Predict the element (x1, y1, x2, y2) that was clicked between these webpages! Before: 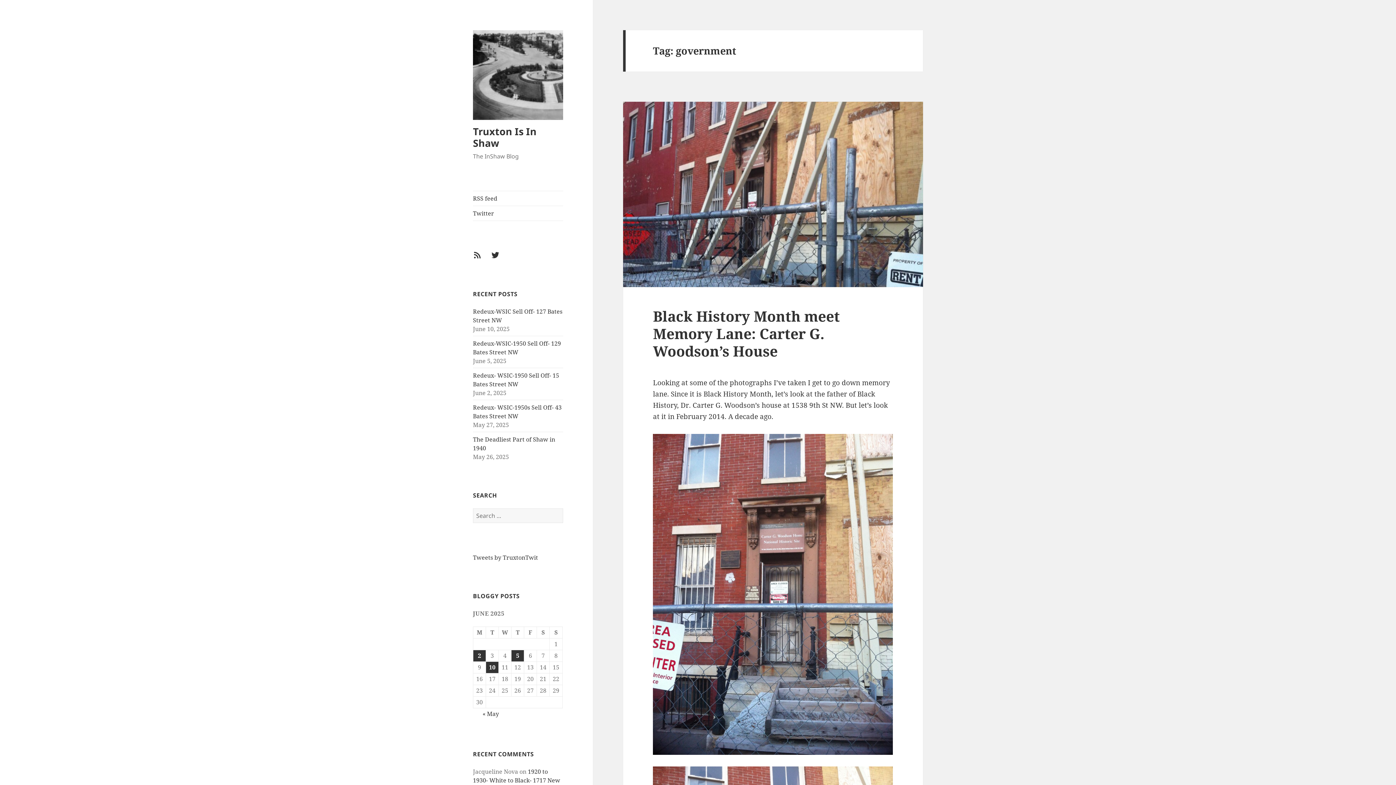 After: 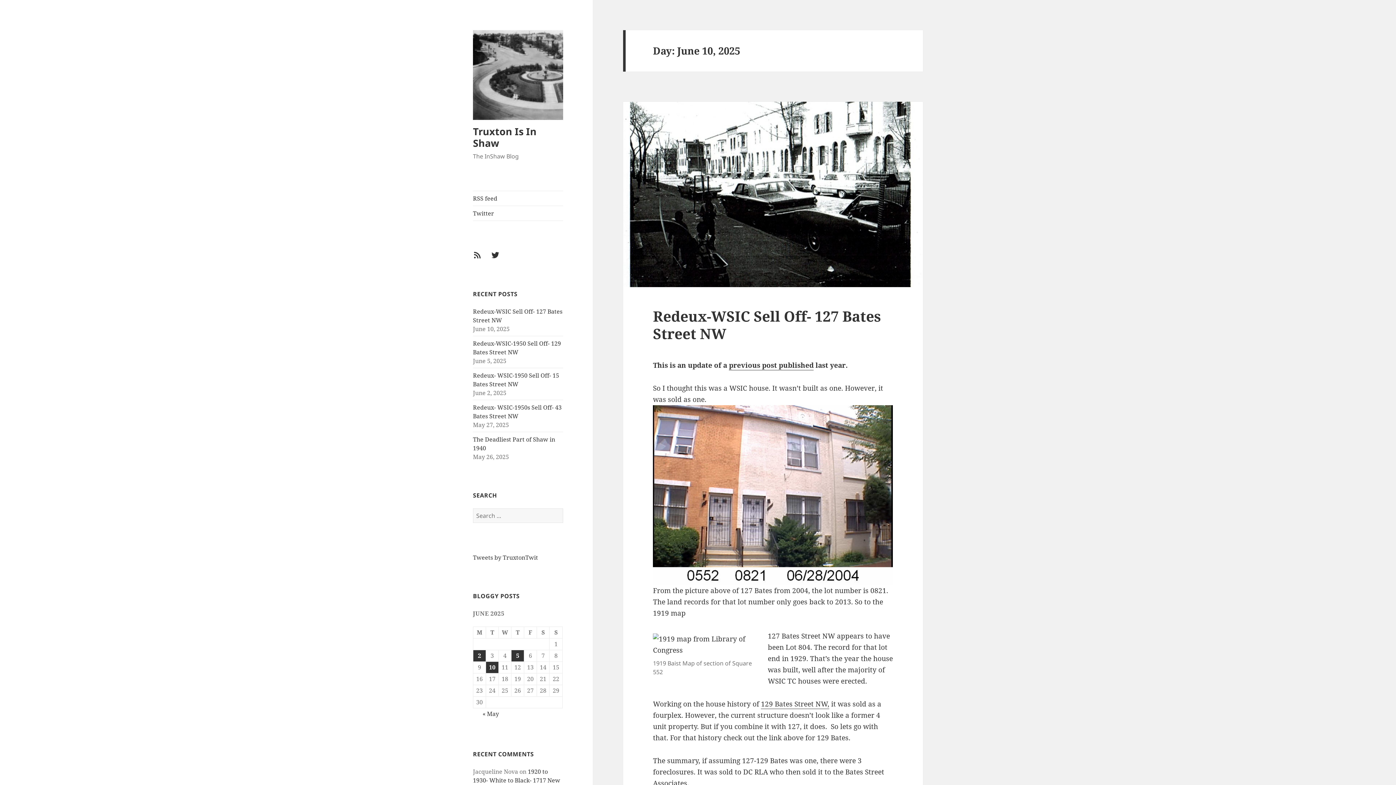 Action: bbox: (486, 662, 498, 673) label: Posts published on June 10, 2025